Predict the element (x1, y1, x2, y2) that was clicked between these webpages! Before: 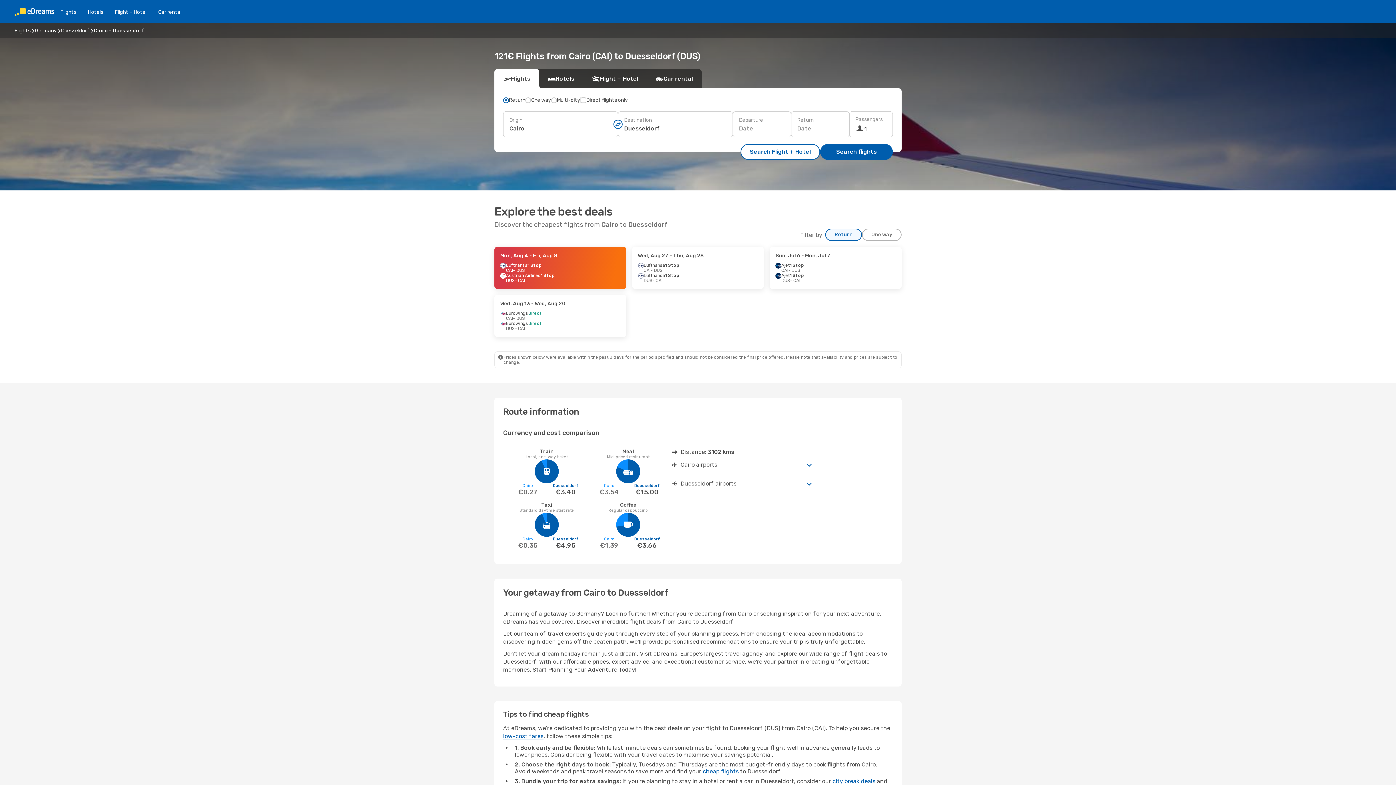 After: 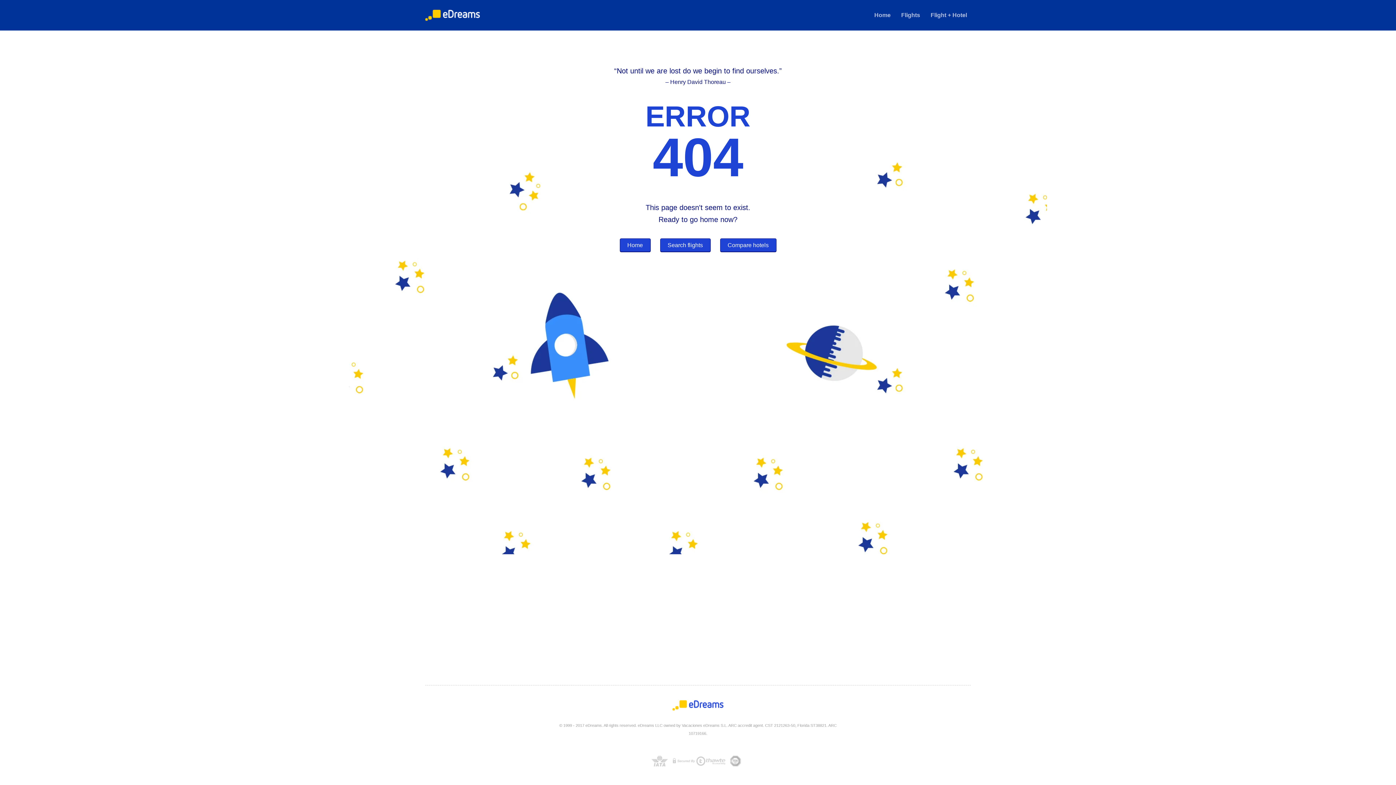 Action: label: Flight + Hotel bbox: (109, 8, 152, 15)